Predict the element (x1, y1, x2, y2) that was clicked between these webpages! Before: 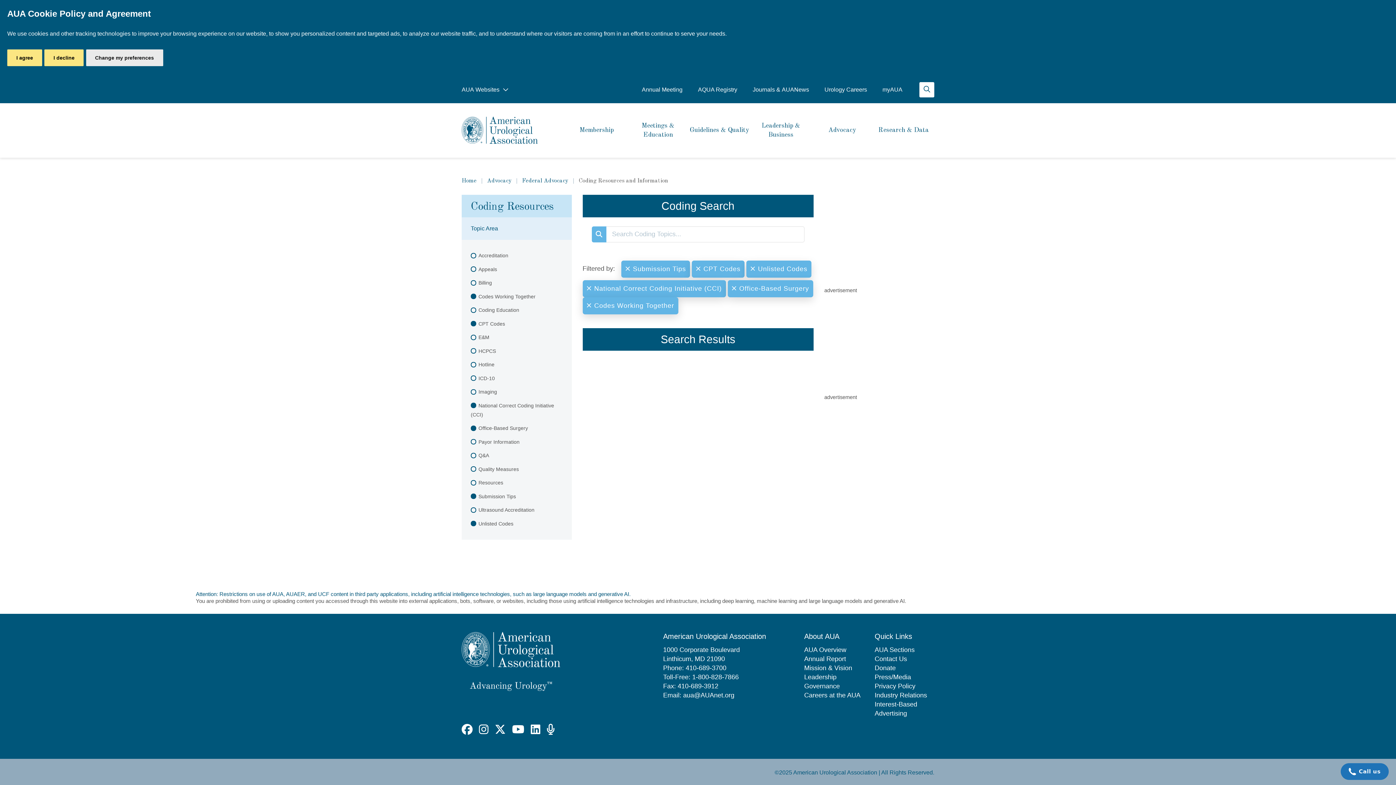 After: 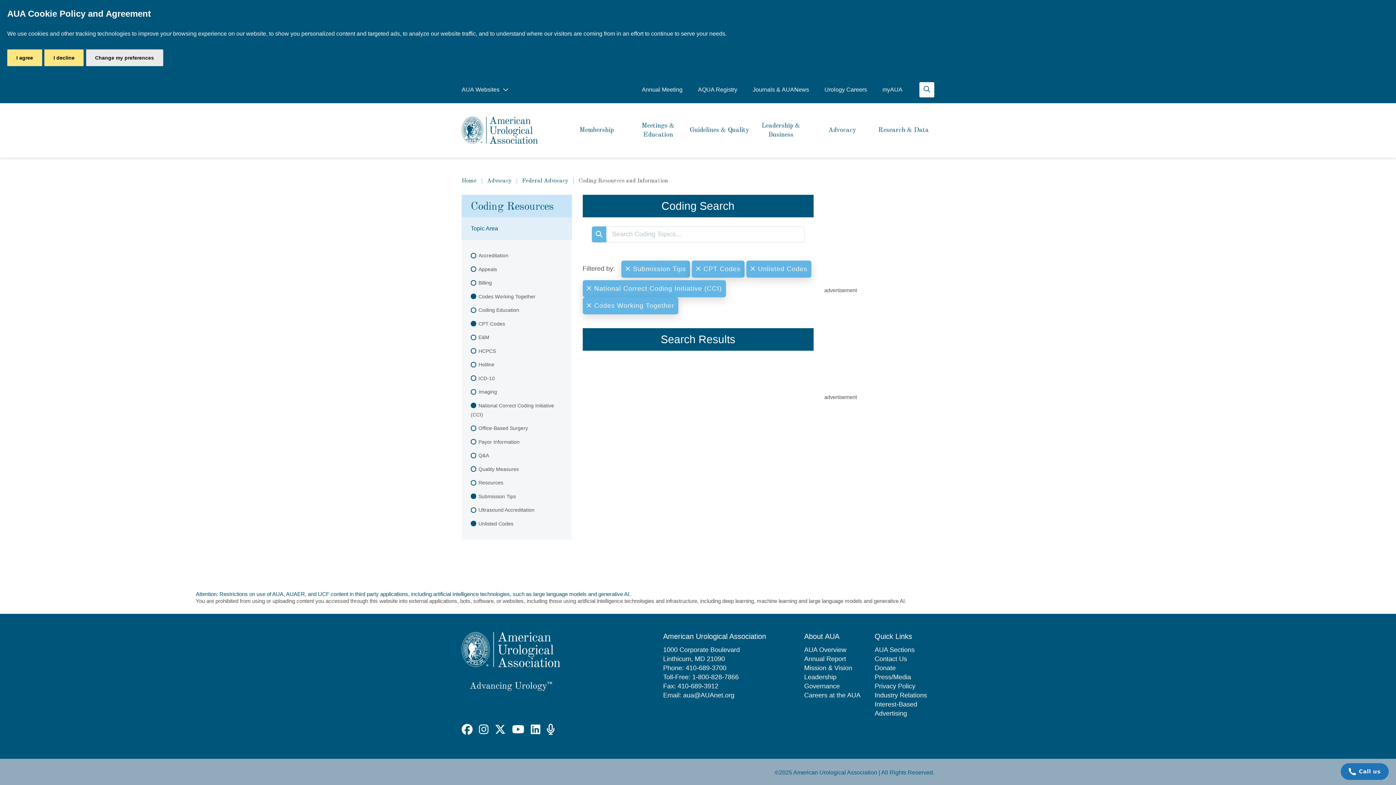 Action: label:  Office-Based Surgery bbox: (727, 280, 813, 297)